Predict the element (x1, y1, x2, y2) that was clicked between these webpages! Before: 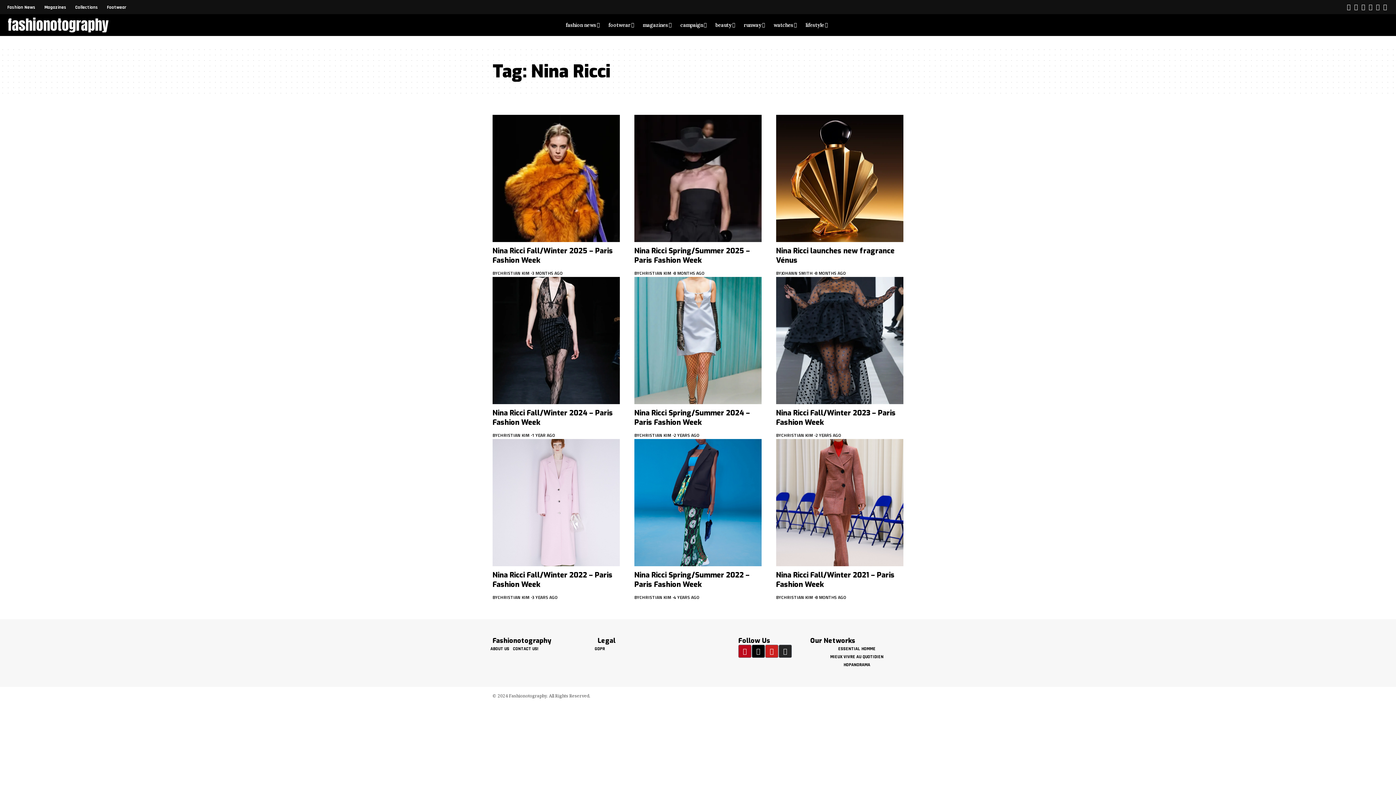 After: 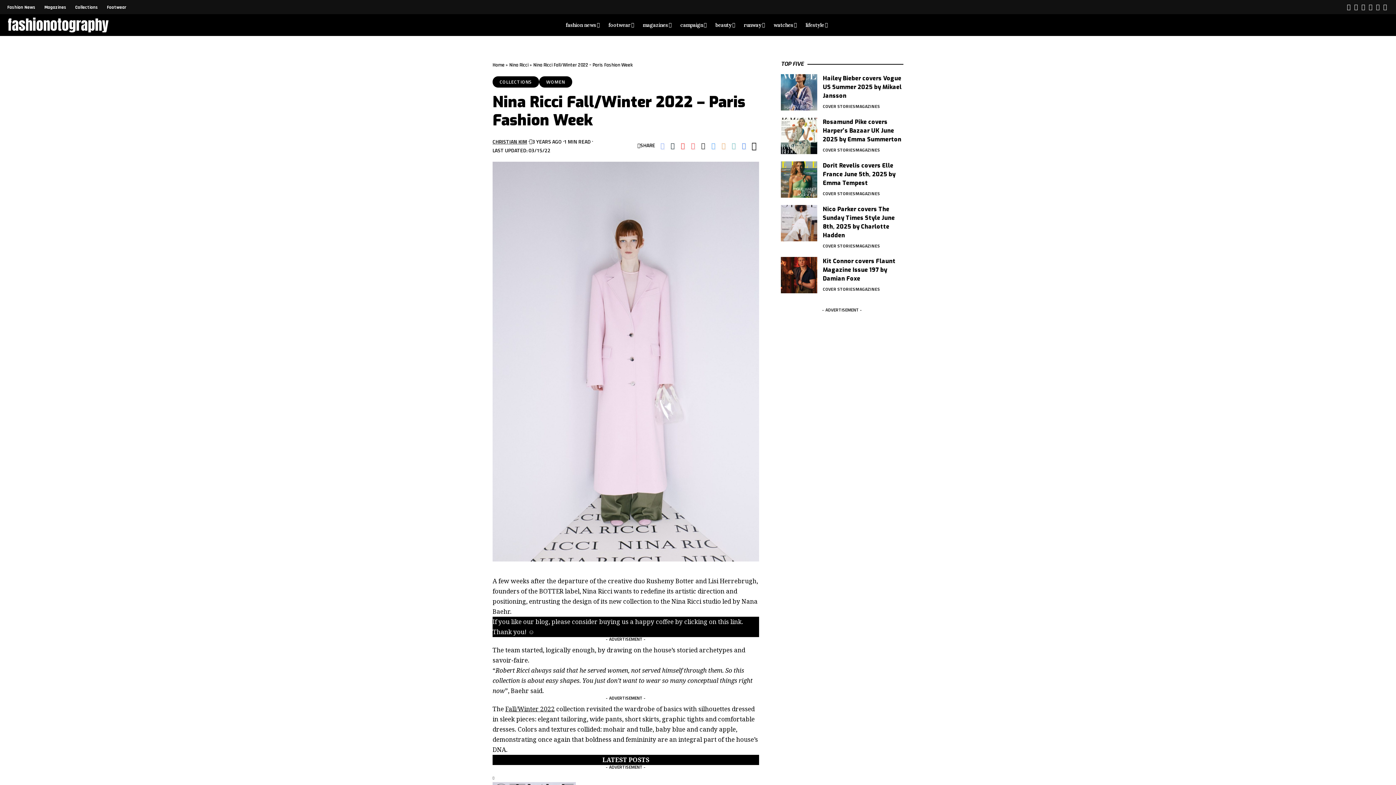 Action: bbox: (492, 439, 619, 566)